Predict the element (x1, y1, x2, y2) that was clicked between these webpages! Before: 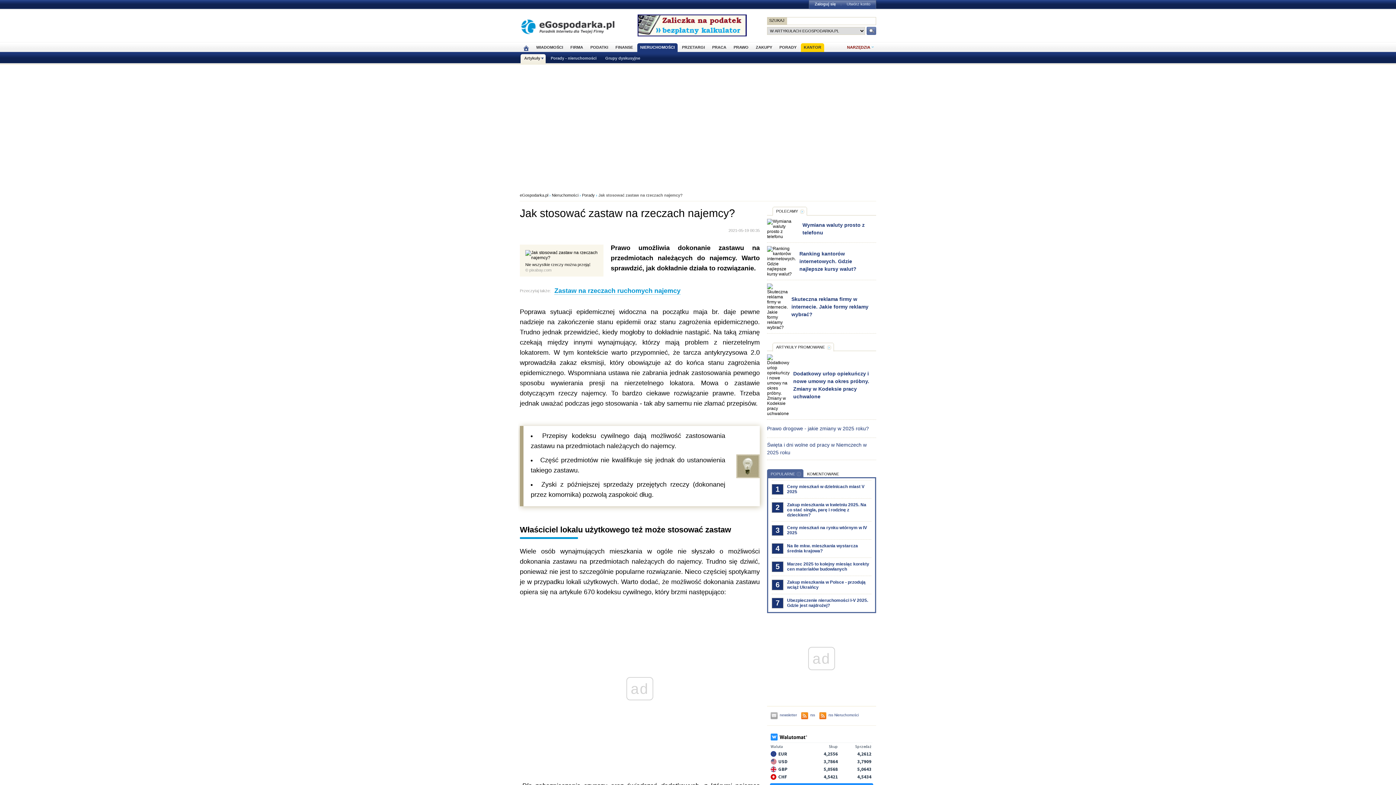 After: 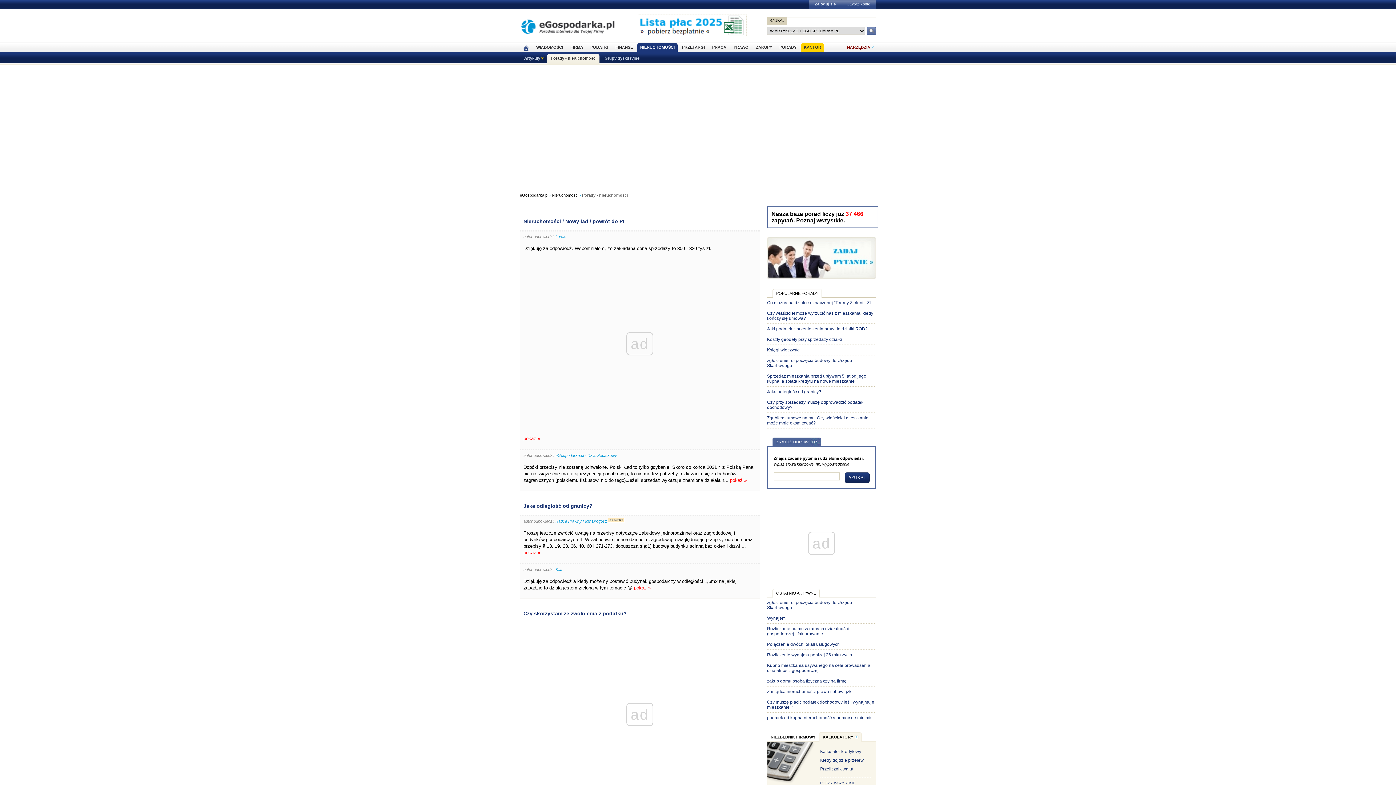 Action: label: Porady - nieruchomości bbox: (547, 54, 600, 64)